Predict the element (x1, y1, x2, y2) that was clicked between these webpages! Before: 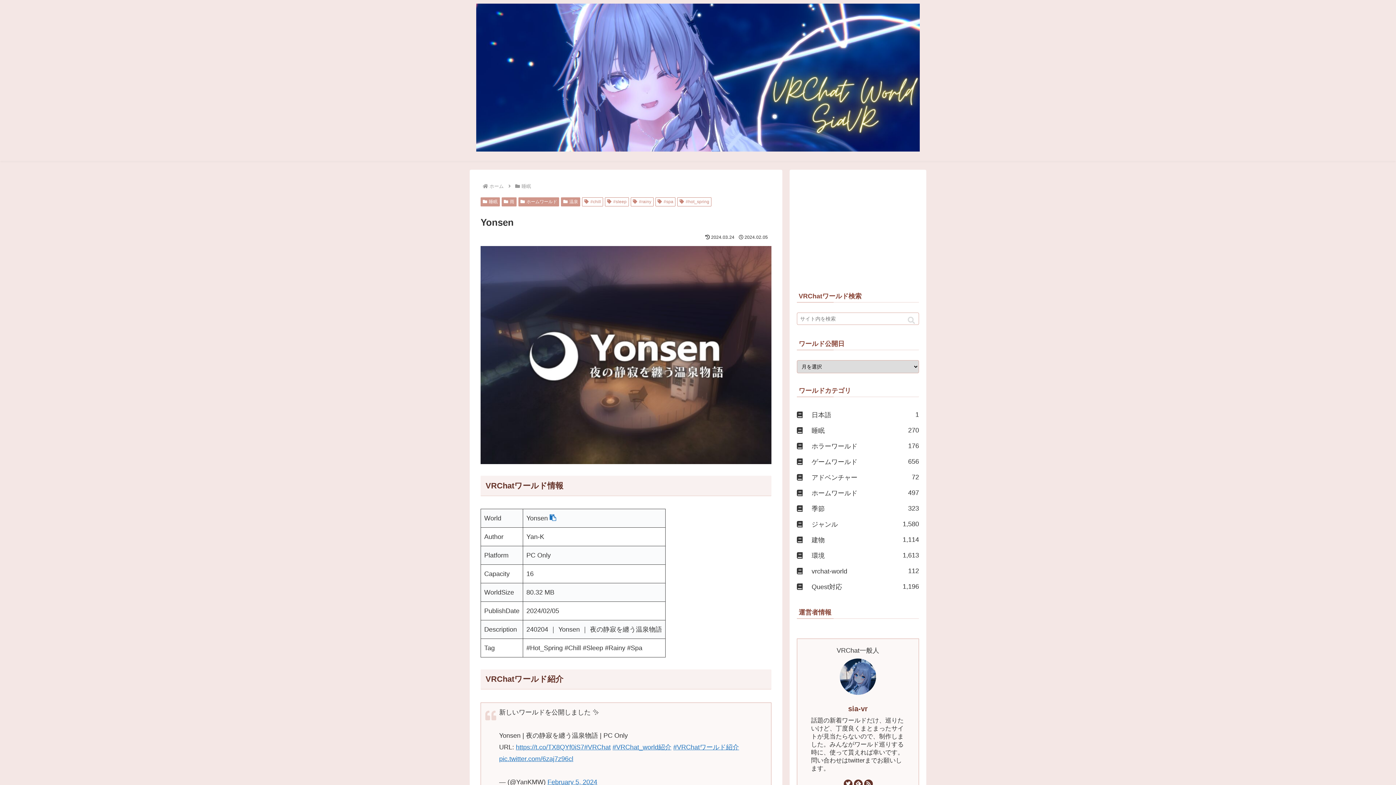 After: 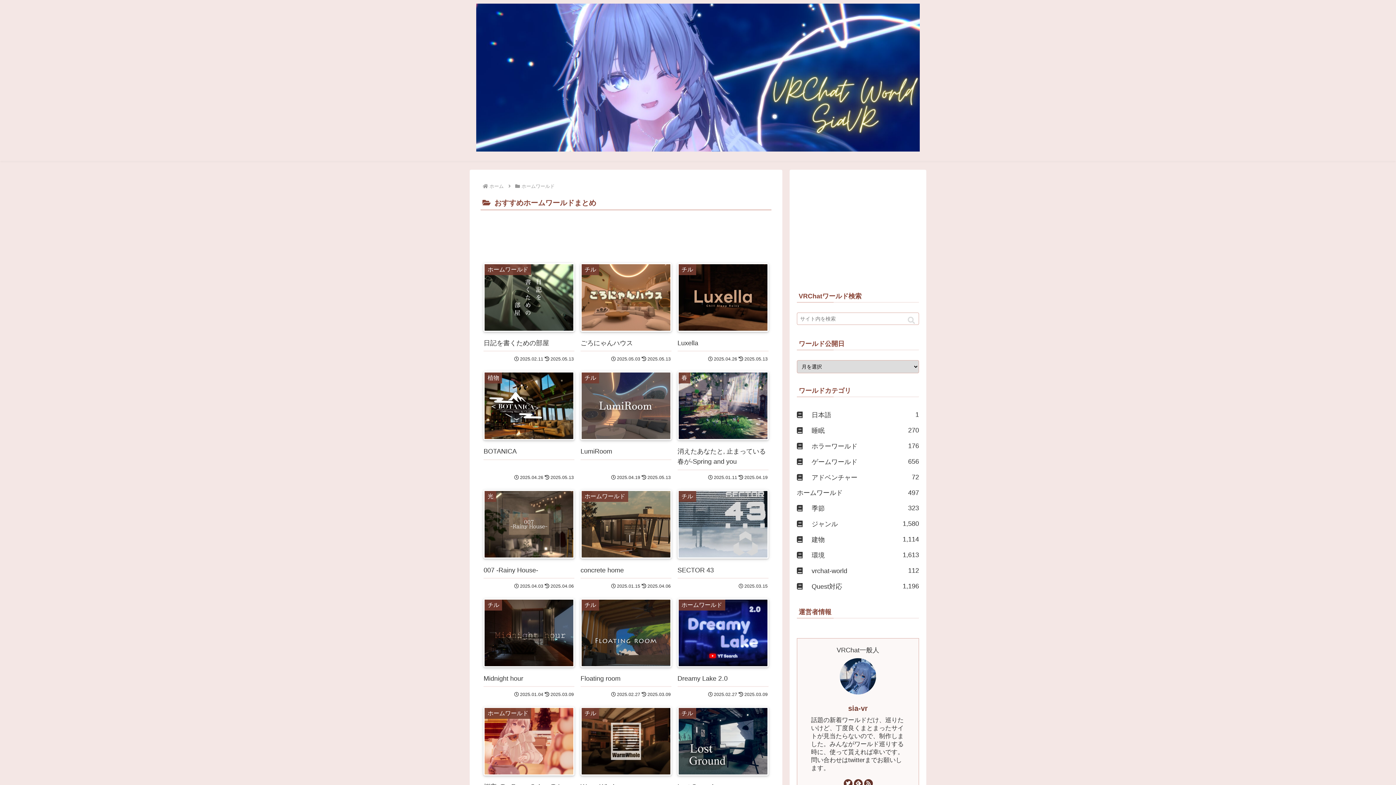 Action: label: ホームワールド bbox: (518, 197, 559, 206)